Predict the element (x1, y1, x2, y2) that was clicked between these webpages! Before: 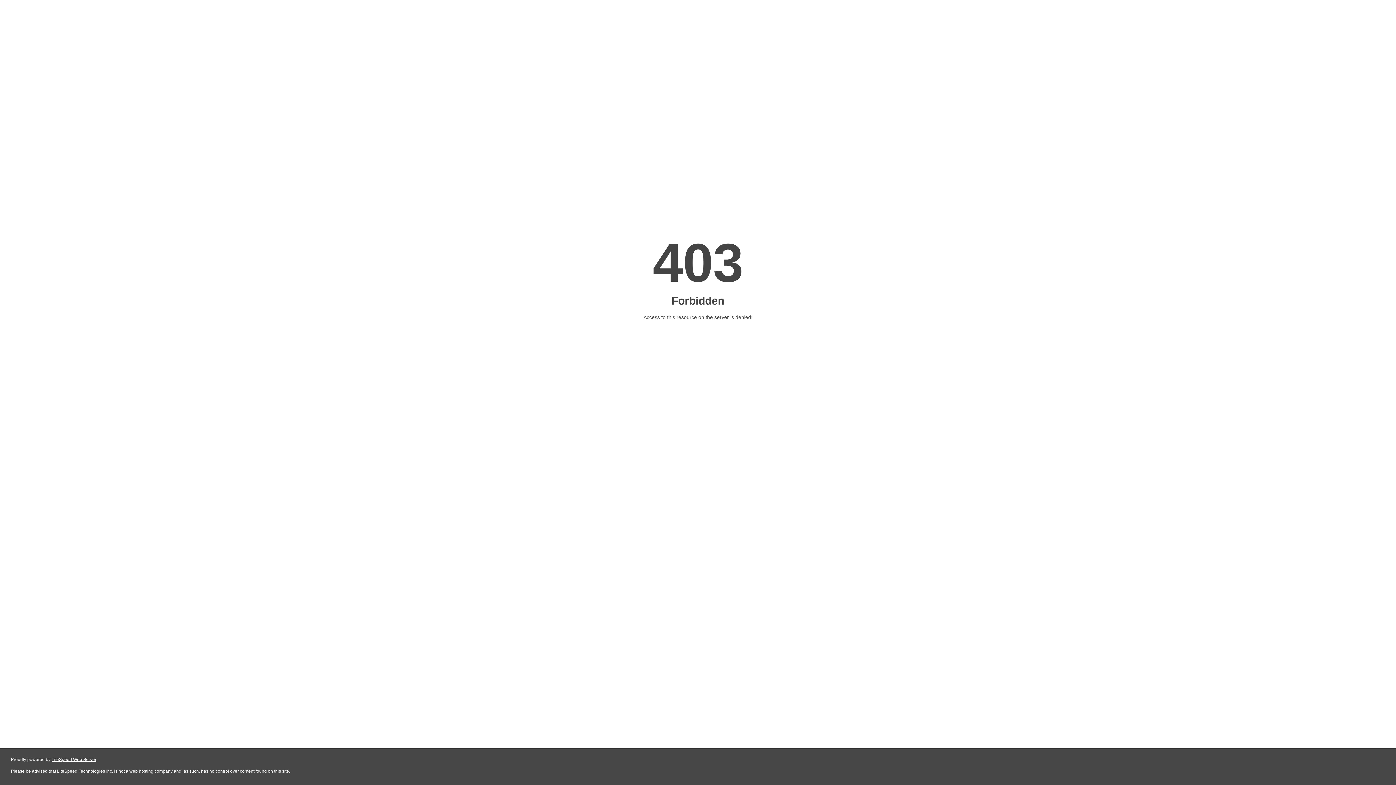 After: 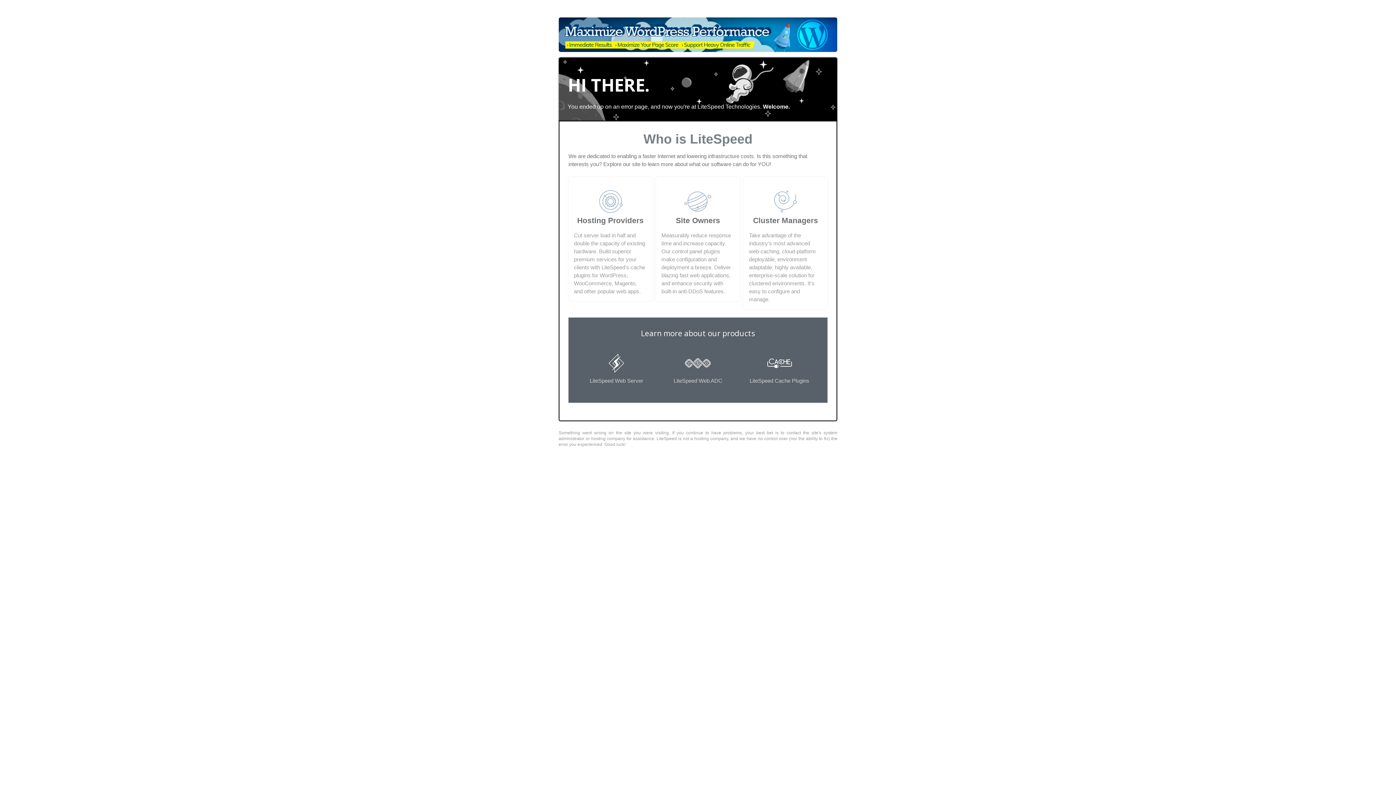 Action: label: LiteSpeed Web Server bbox: (51, 757, 96, 762)